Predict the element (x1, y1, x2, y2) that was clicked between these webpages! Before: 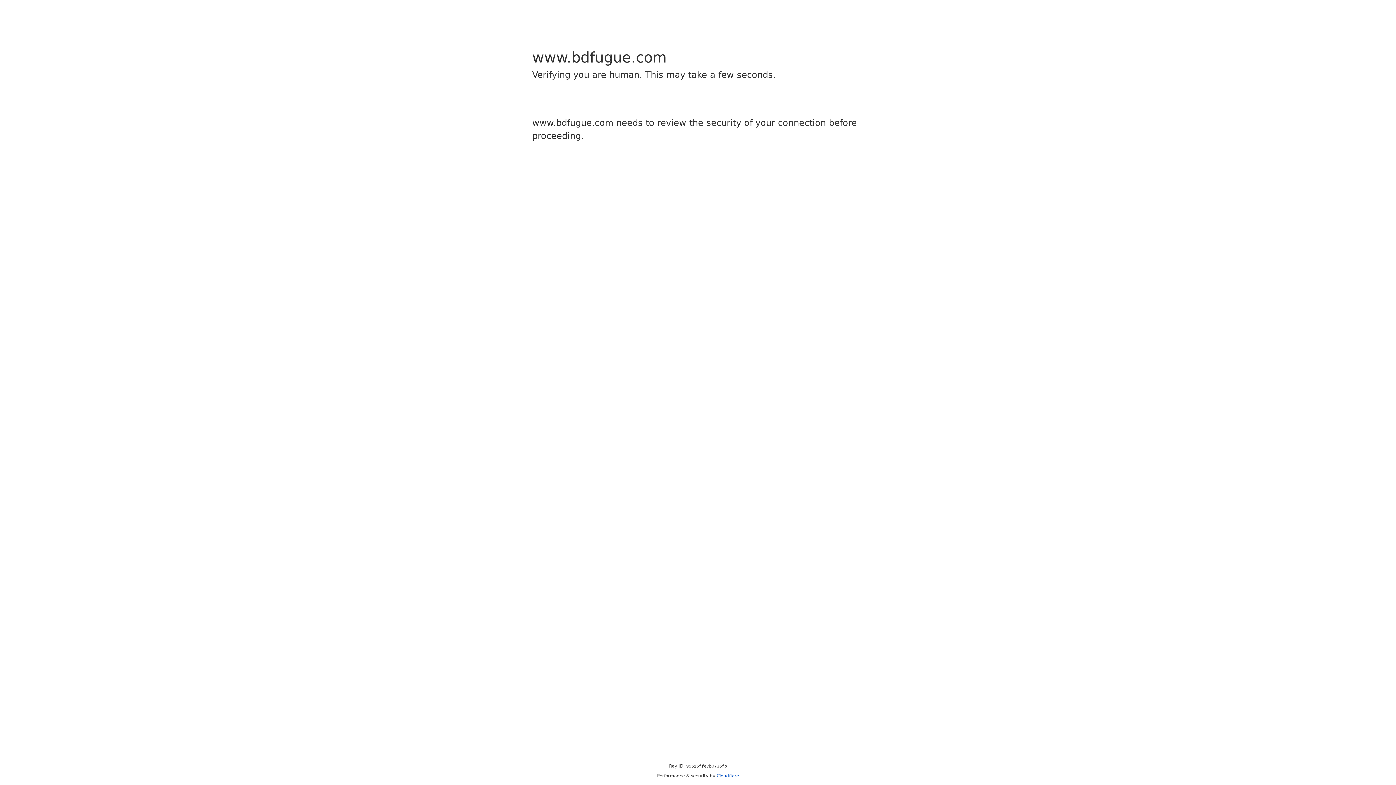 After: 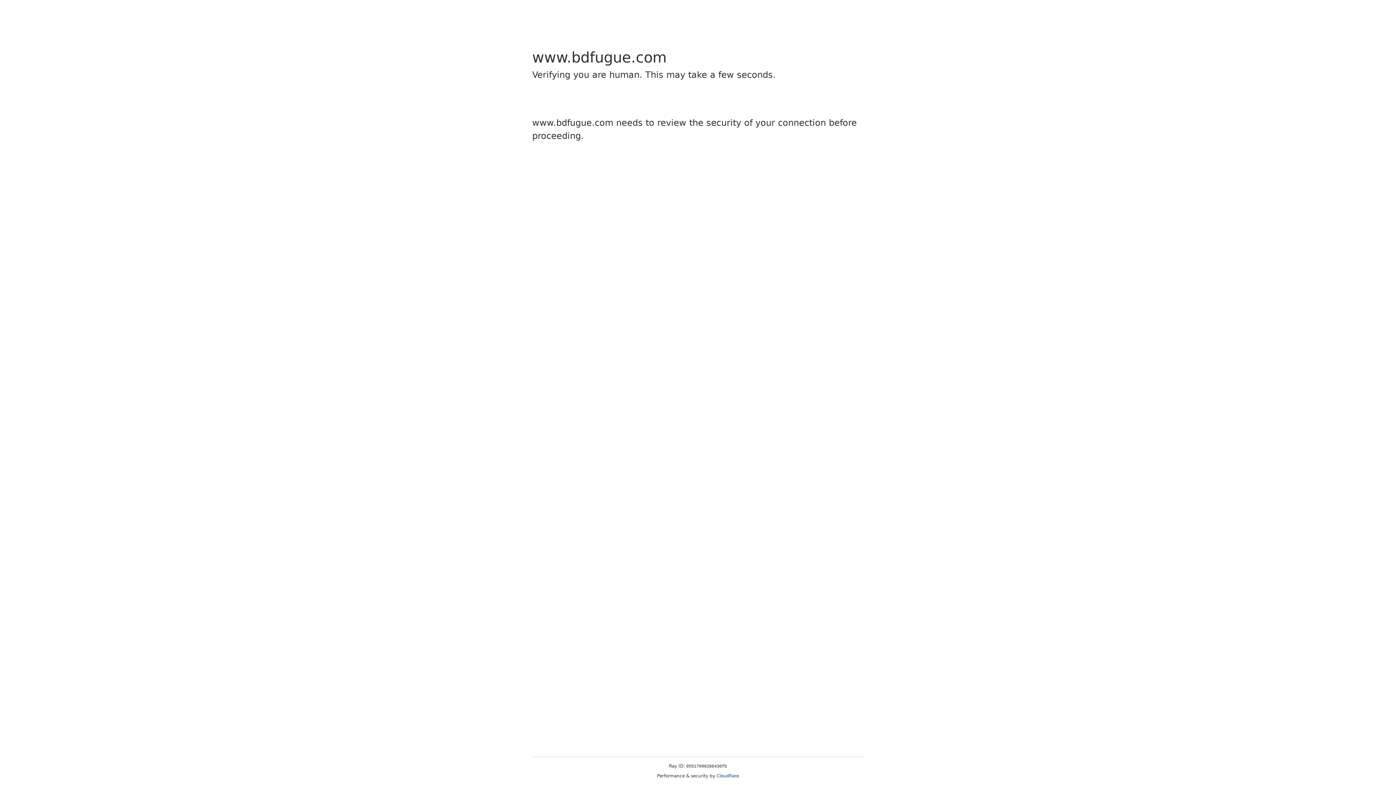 Action: label: Cloudflare bbox: (716, 773, 739, 778)